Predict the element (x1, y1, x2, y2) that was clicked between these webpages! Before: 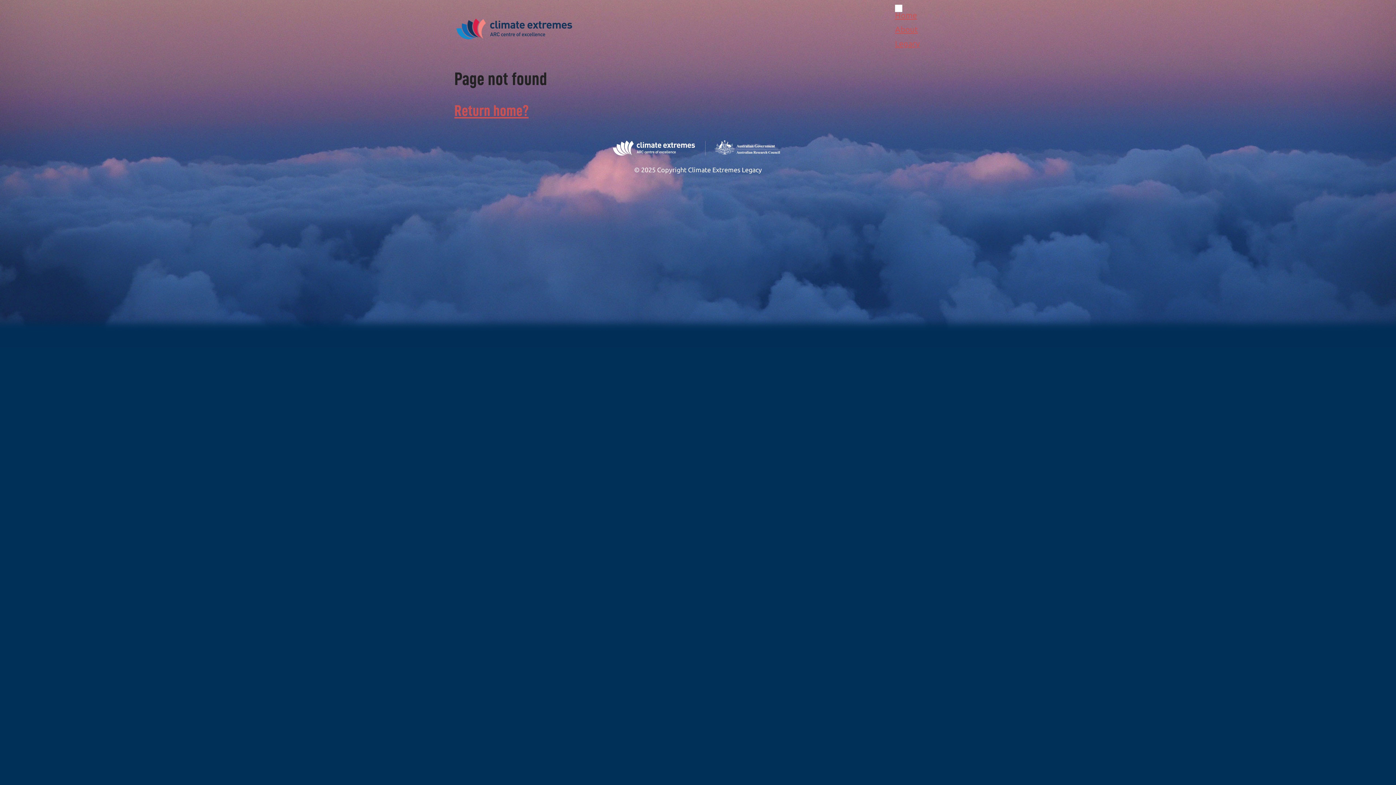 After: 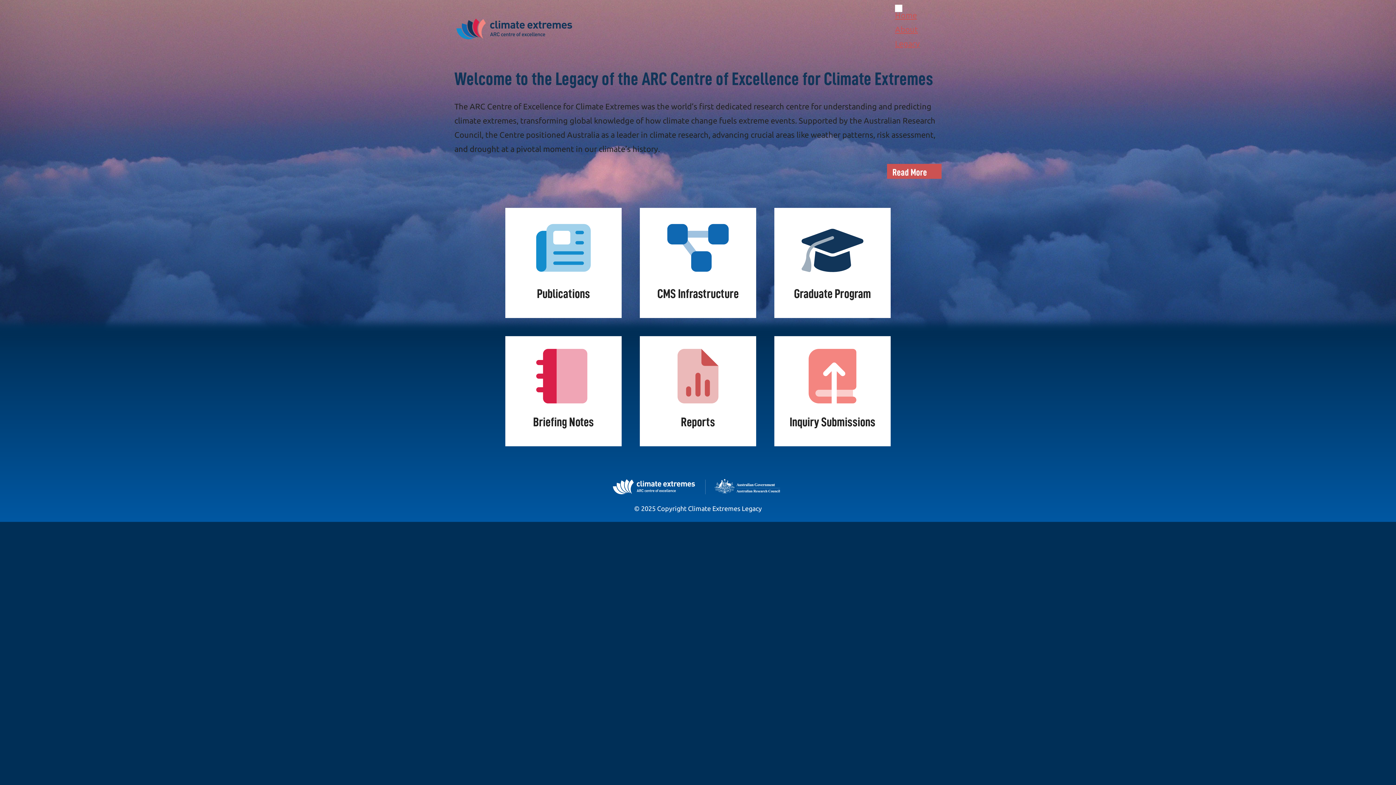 Action: label: Home bbox: (895, 10, 917, 19)